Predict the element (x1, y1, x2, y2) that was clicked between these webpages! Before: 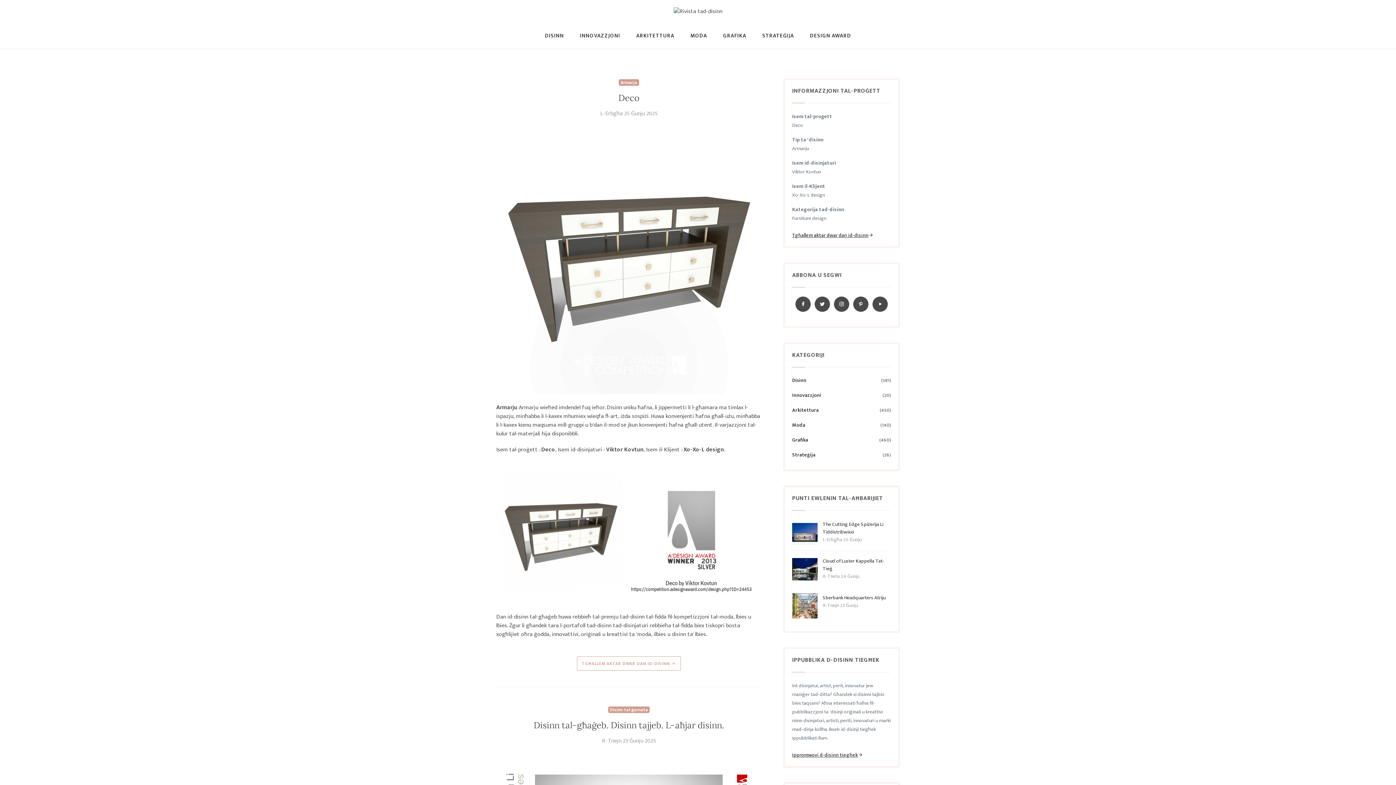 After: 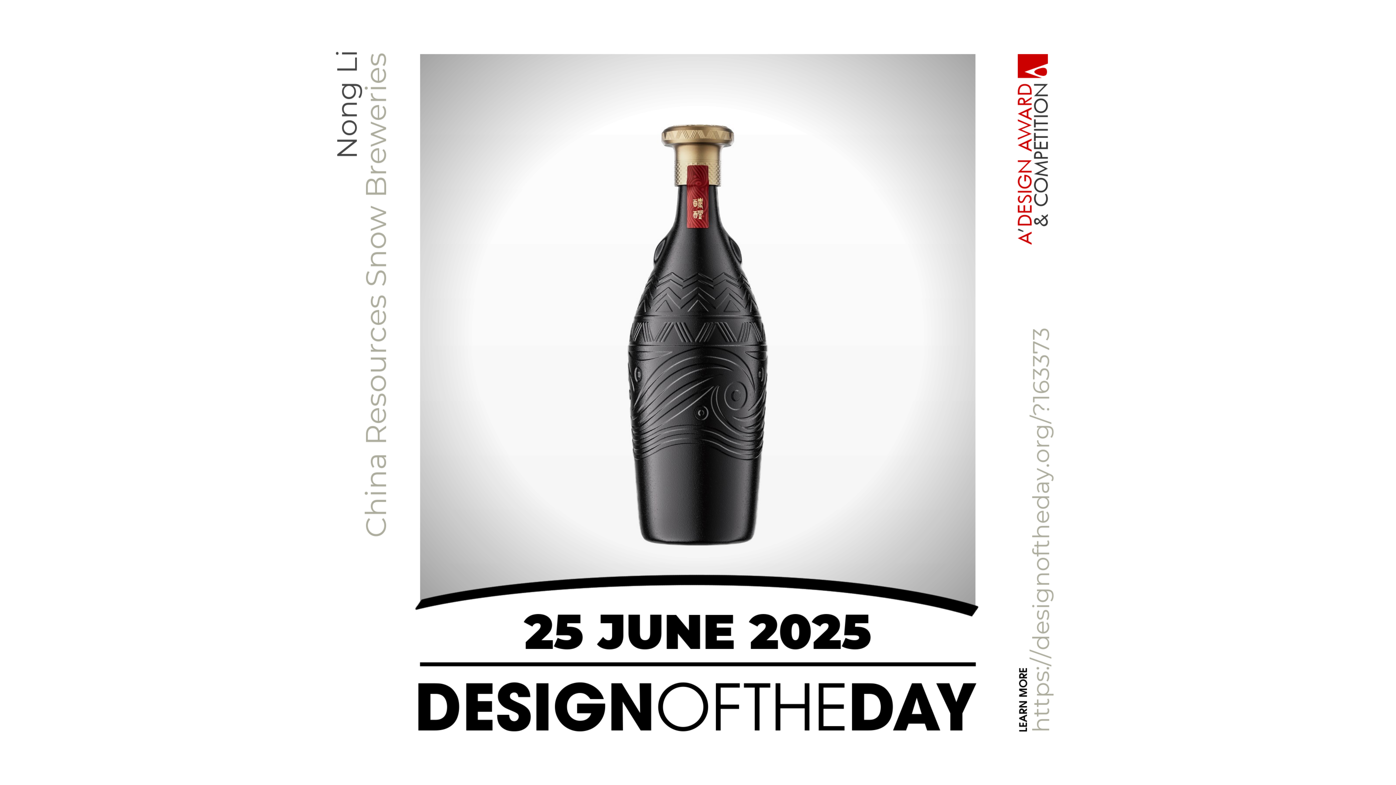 Action: bbox: (608, 707, 649, 713) label: Disinn tal-ġurnata